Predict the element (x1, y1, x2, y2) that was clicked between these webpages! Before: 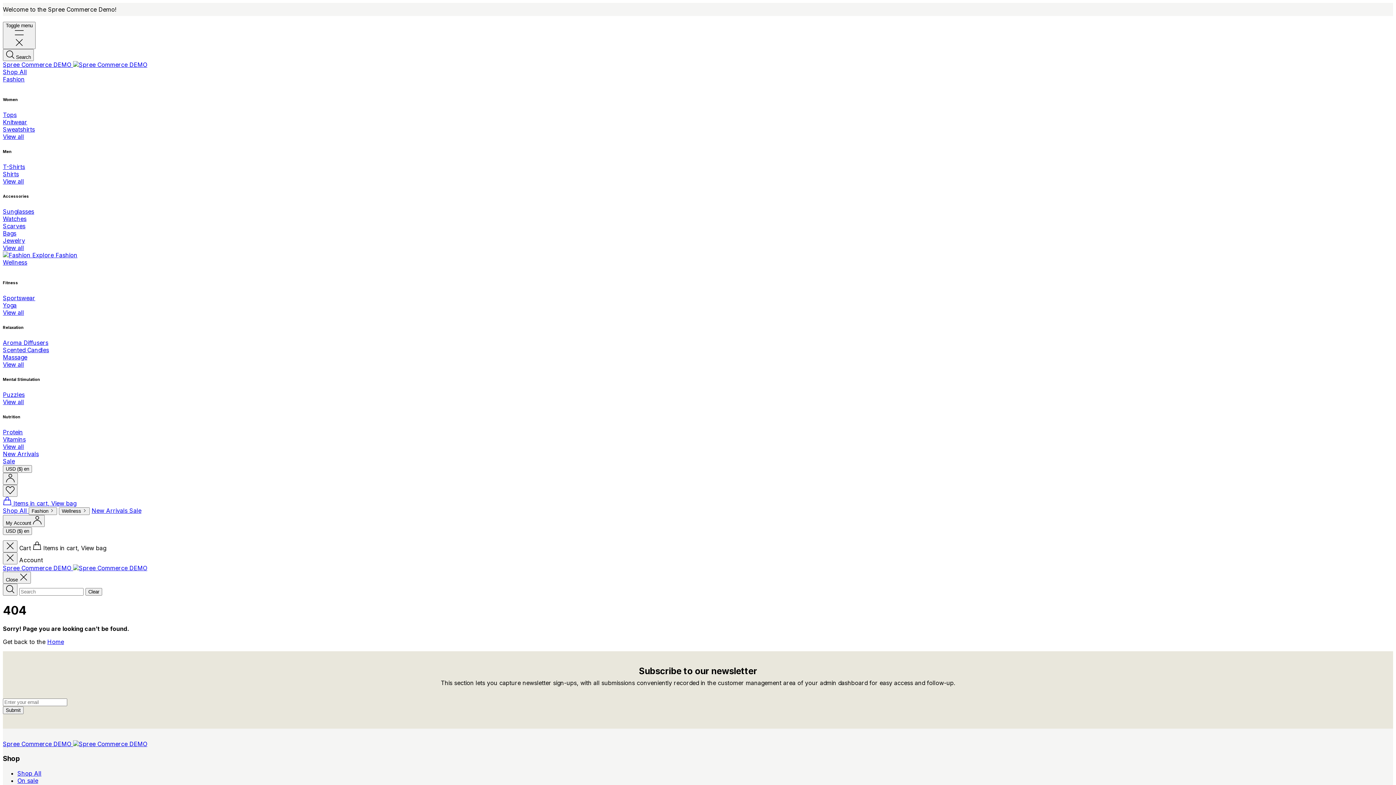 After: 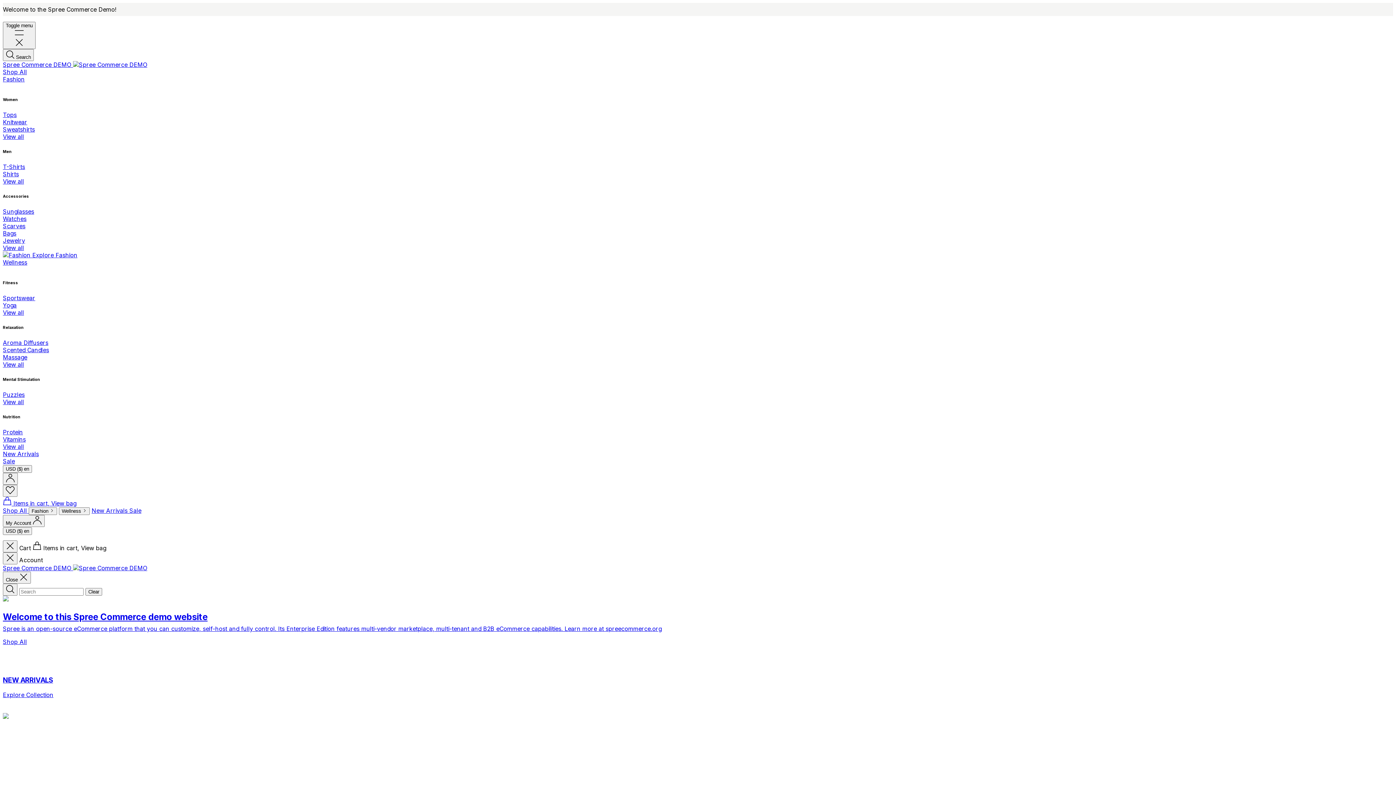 Action: label: Spree Commerce DEMO  bbox: (2, 564, 147, 571)